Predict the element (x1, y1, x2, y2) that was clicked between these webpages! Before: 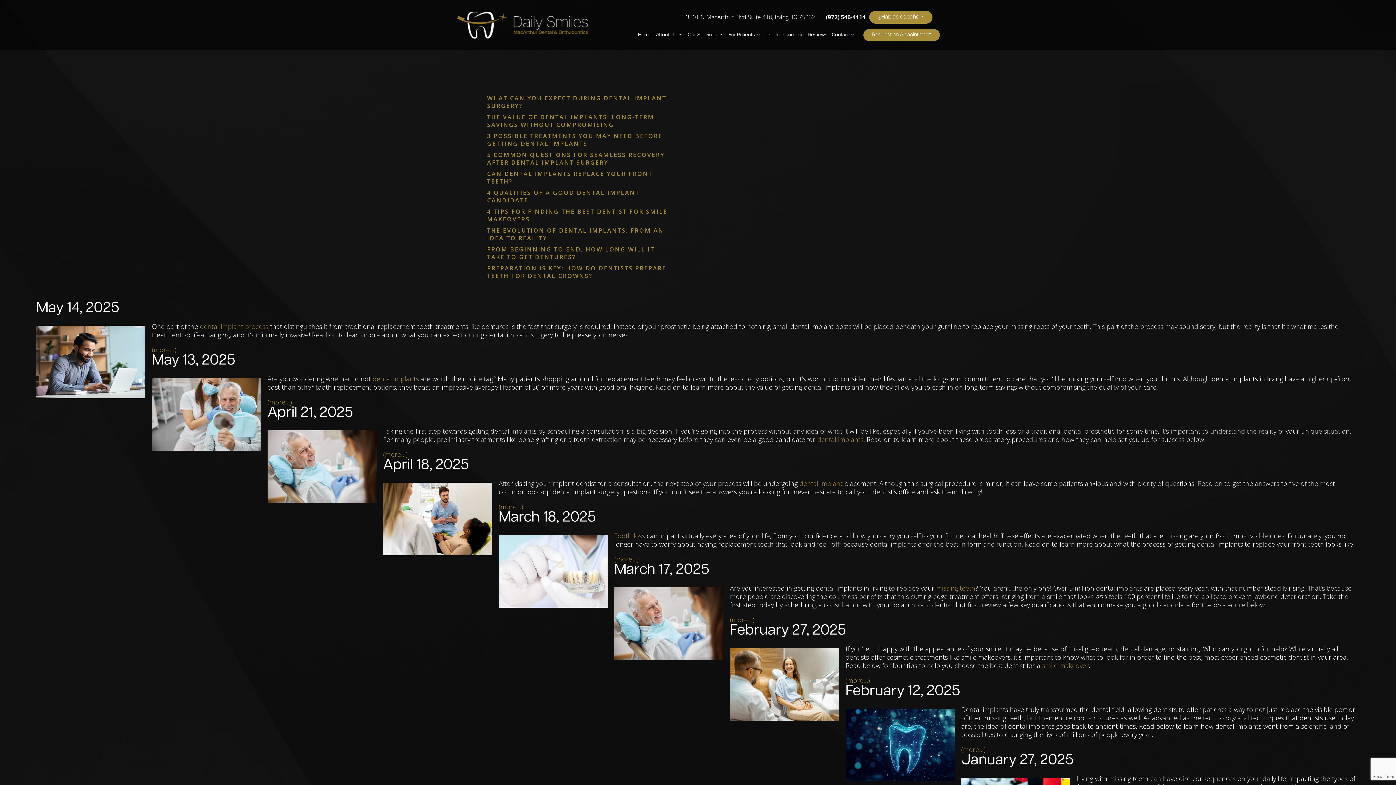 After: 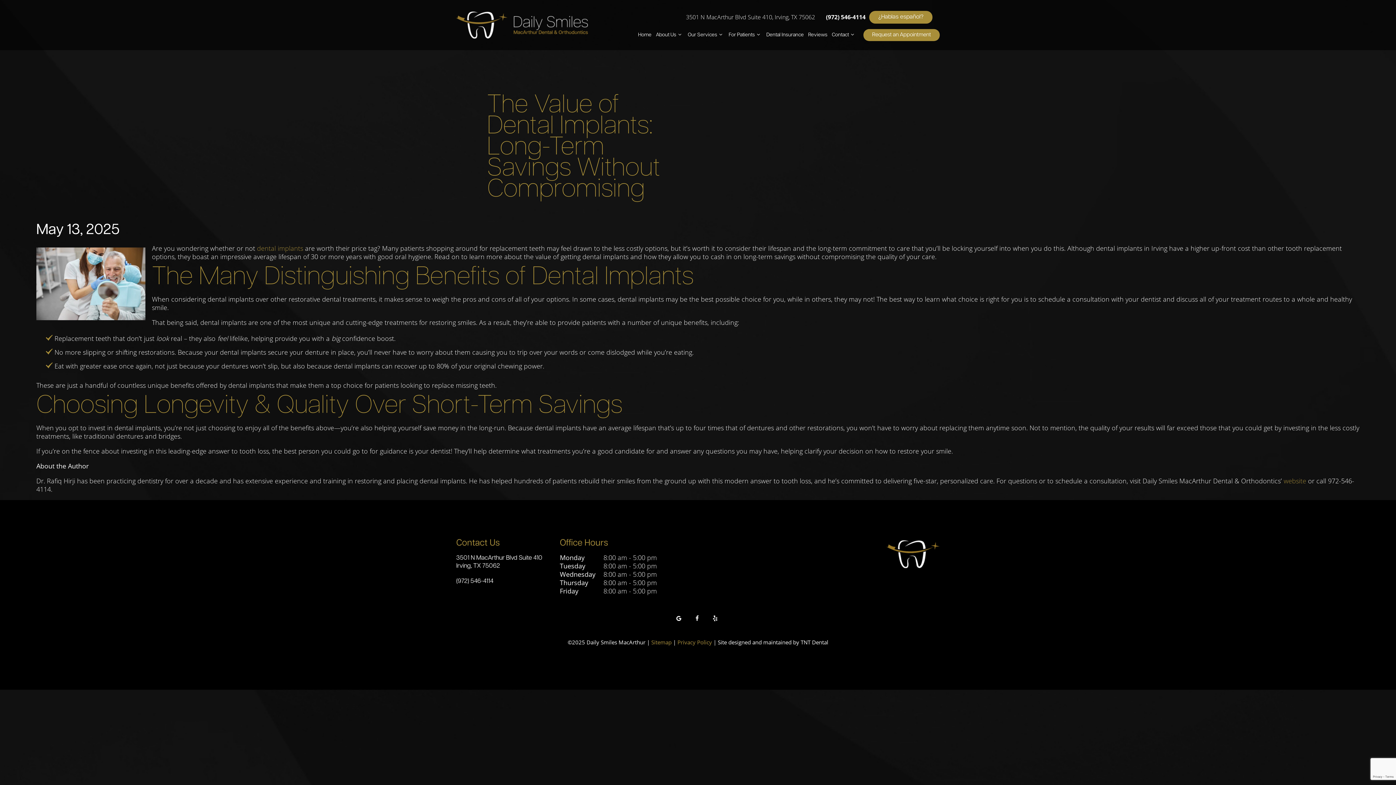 Action: bbox: (487, 113, 654, 128) label: THE VALUE OF DENTAL IMPLANTS: LONG-TERM SAVINGS WITHOUT COMPROMISING